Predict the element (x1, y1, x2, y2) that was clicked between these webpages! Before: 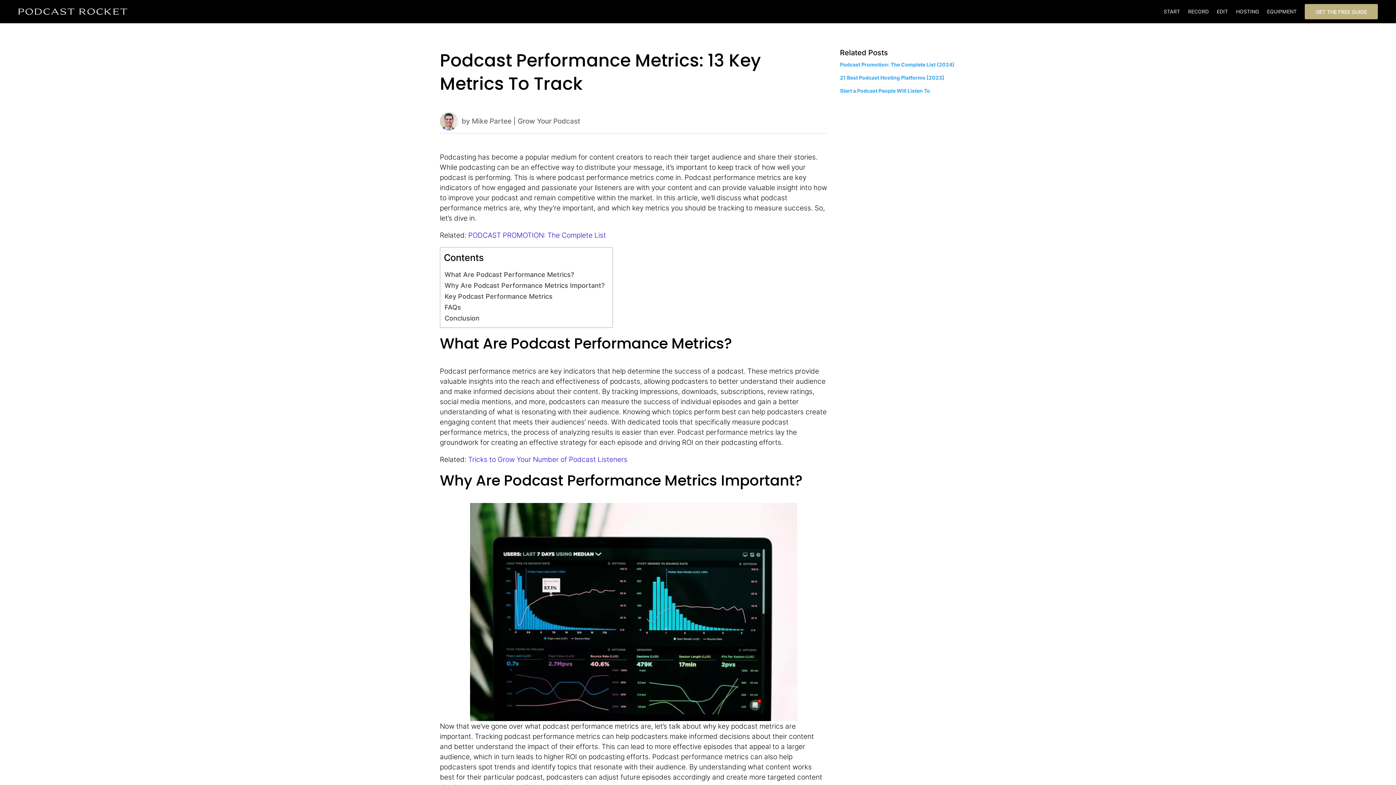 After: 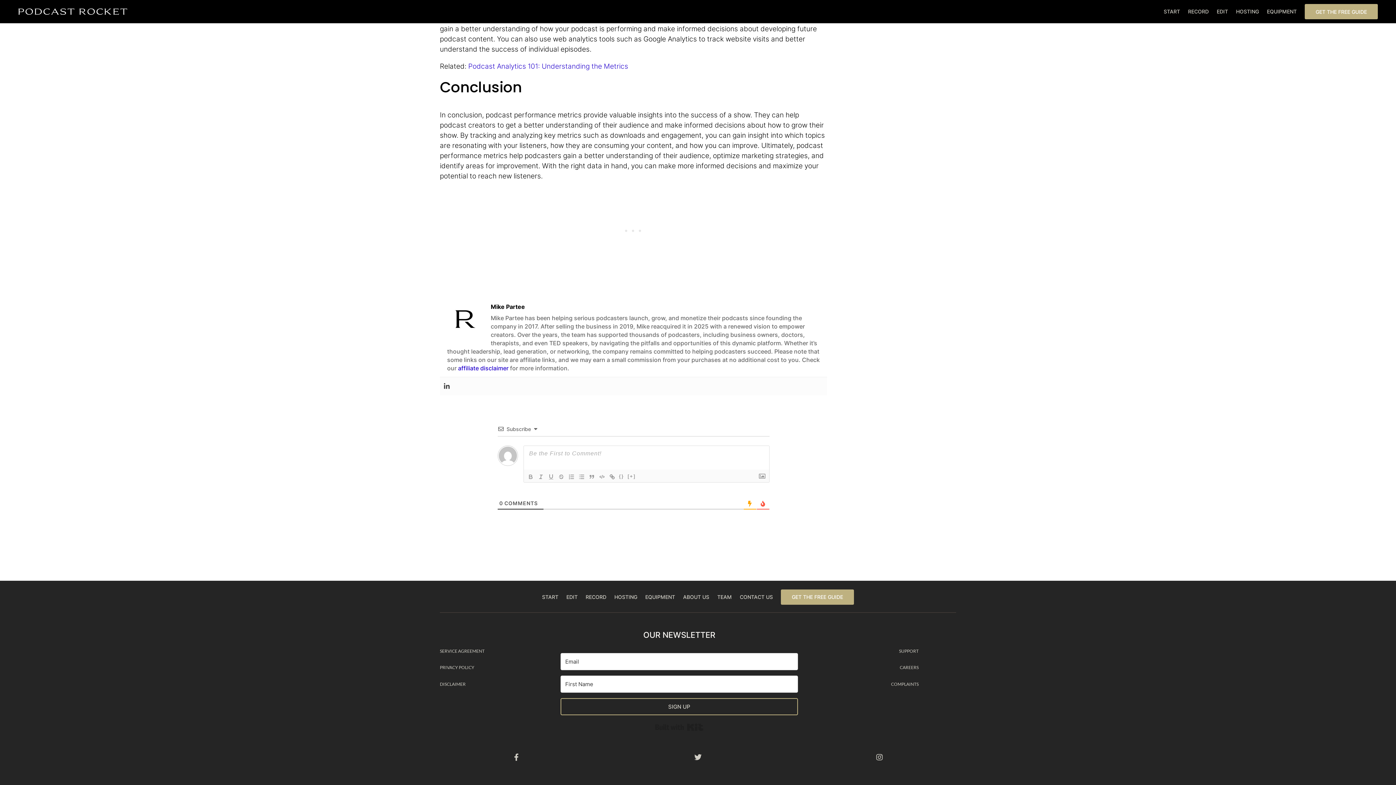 Action: label: Conclusion bbox: (444, 313, 605, 323)